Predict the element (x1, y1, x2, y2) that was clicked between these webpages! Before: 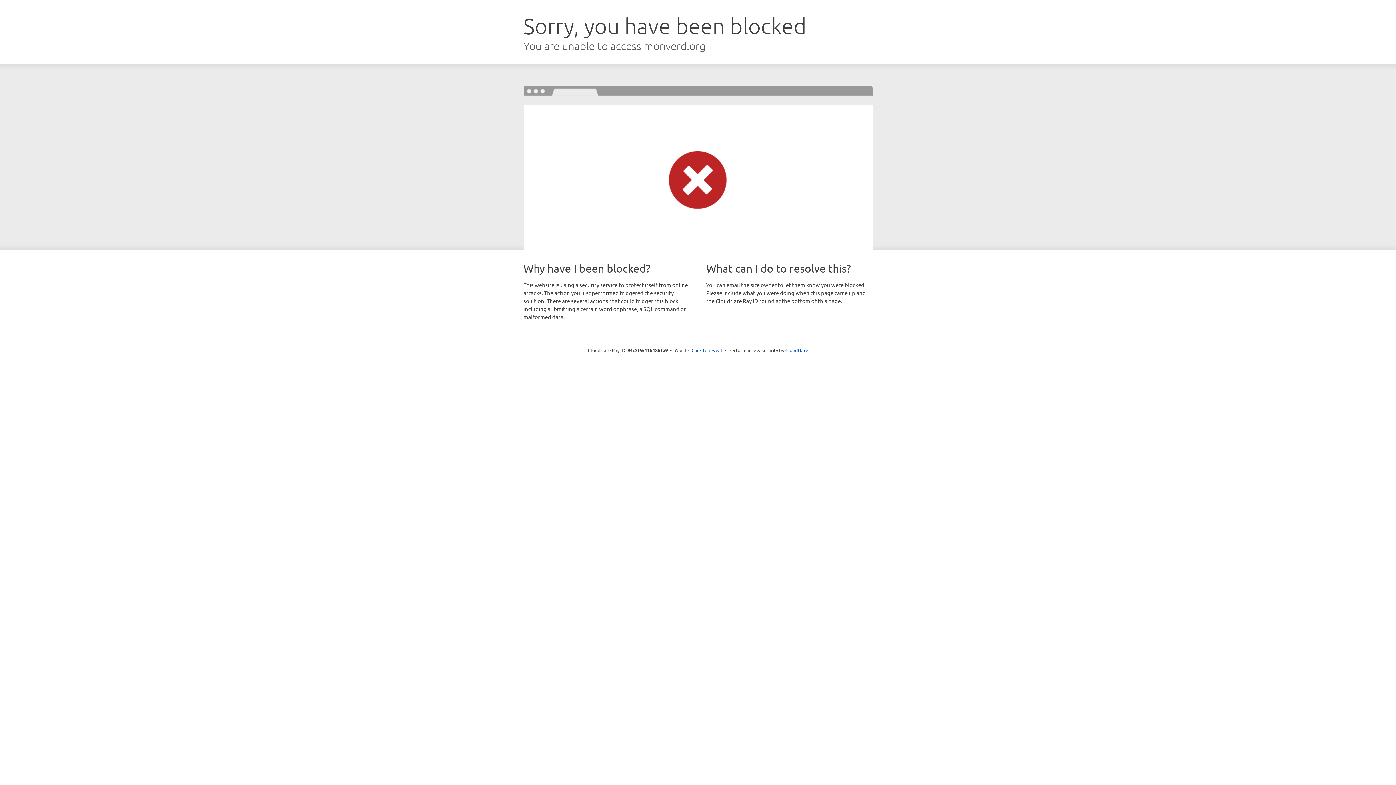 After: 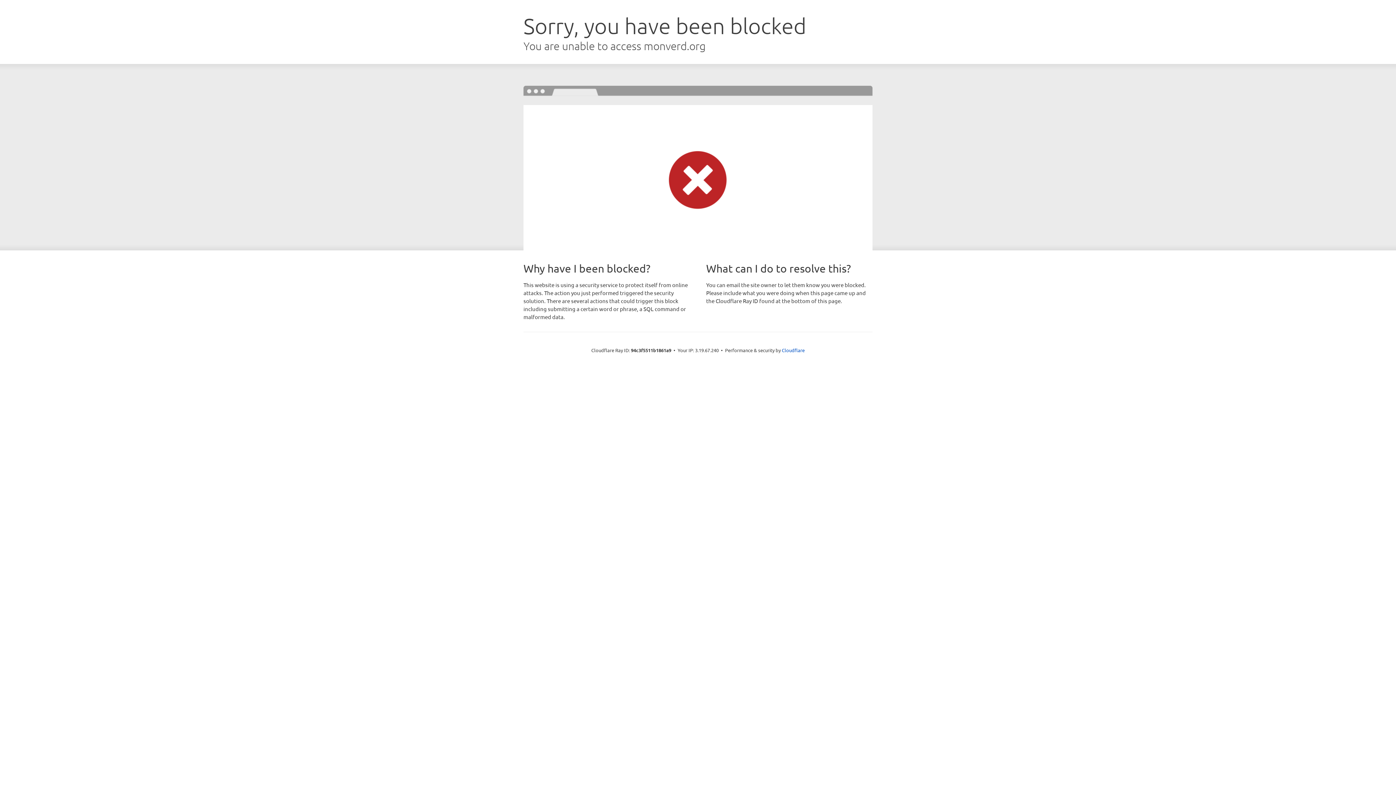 Action: bbox: (691, 346, 722, 353) label: Click to reveal